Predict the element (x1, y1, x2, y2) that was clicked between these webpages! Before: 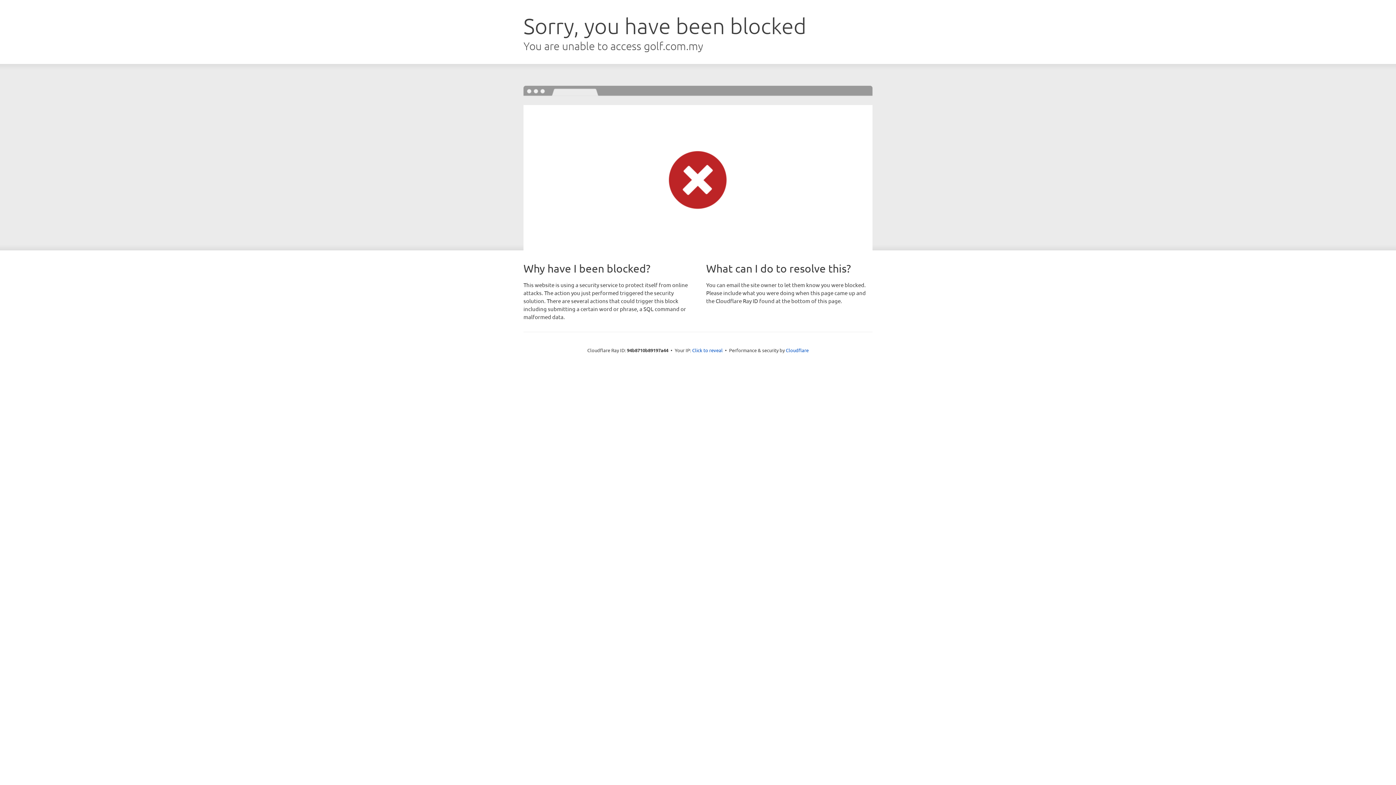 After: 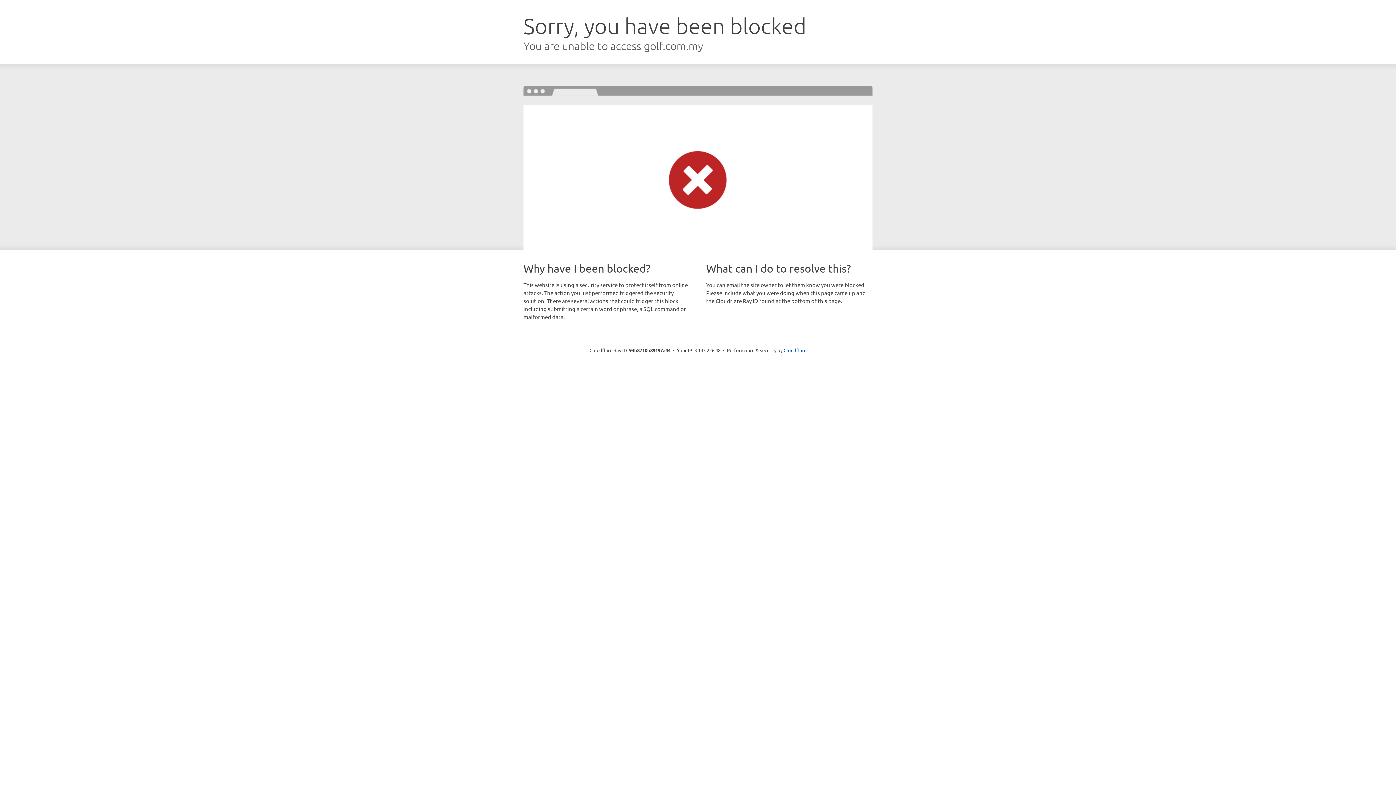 Action: label: Click to reveal bbox: (692, 346, 722, 353)